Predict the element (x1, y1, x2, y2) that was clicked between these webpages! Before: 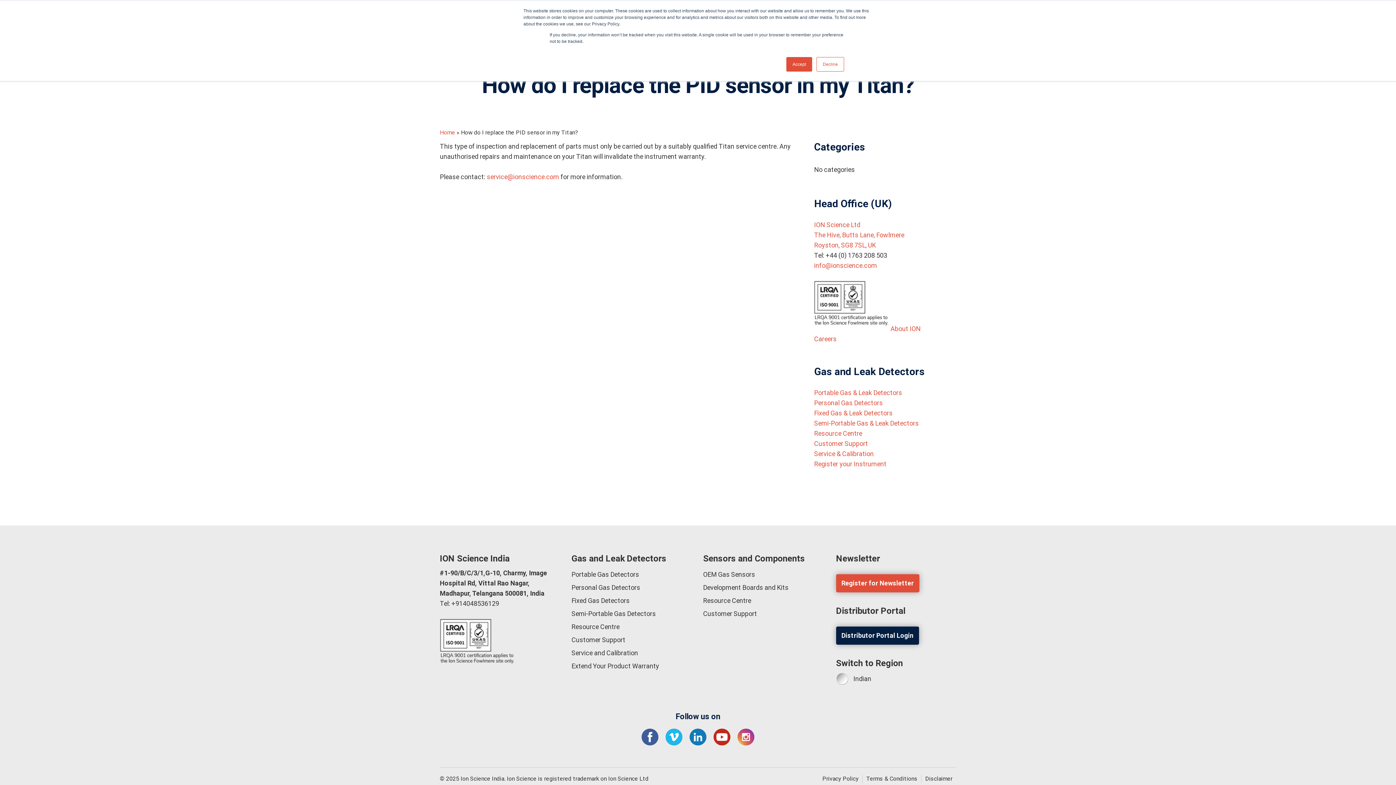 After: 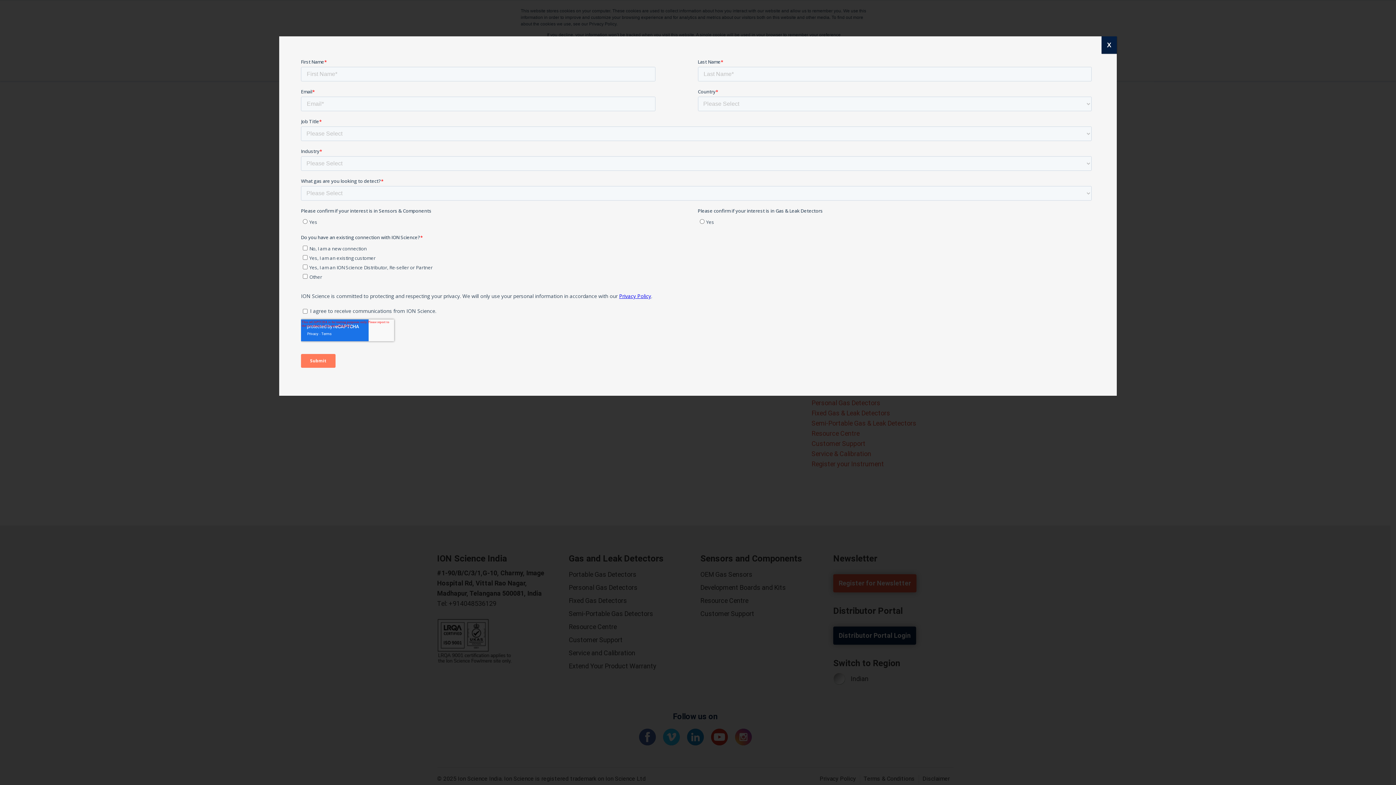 Action: label: Register for Newsletter bbox: (836, 574, 919, 592)